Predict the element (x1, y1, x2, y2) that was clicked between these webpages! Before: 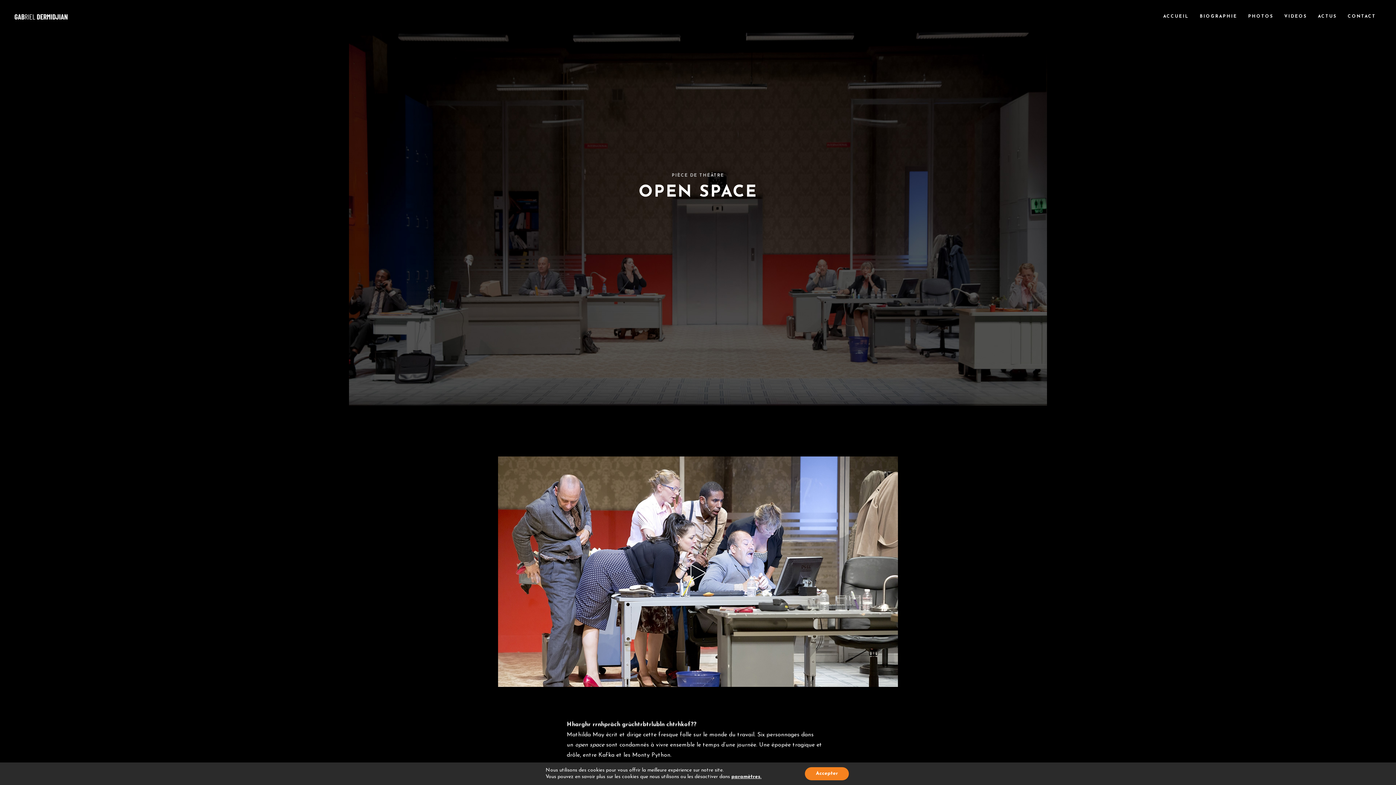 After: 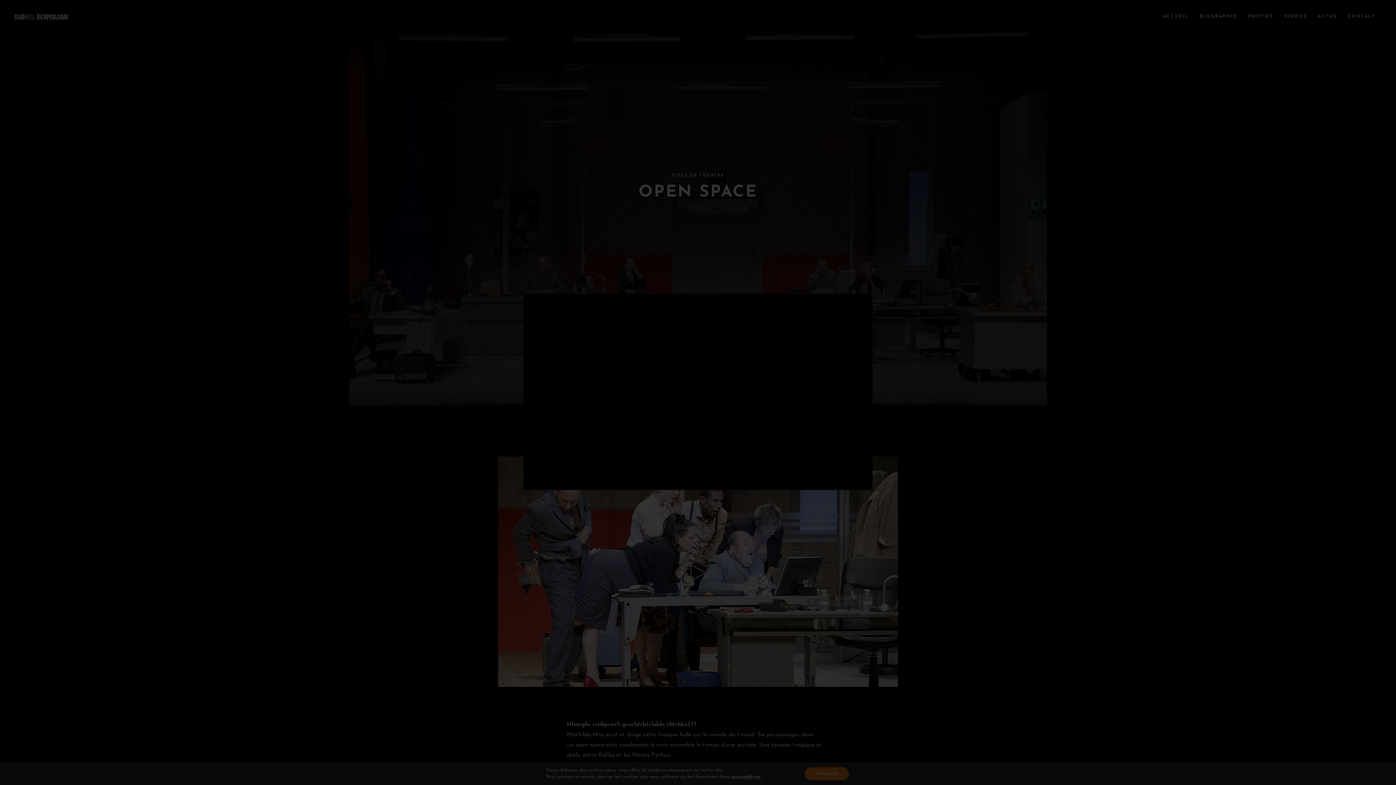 Action: bbox: (498, 456, 898, 687)